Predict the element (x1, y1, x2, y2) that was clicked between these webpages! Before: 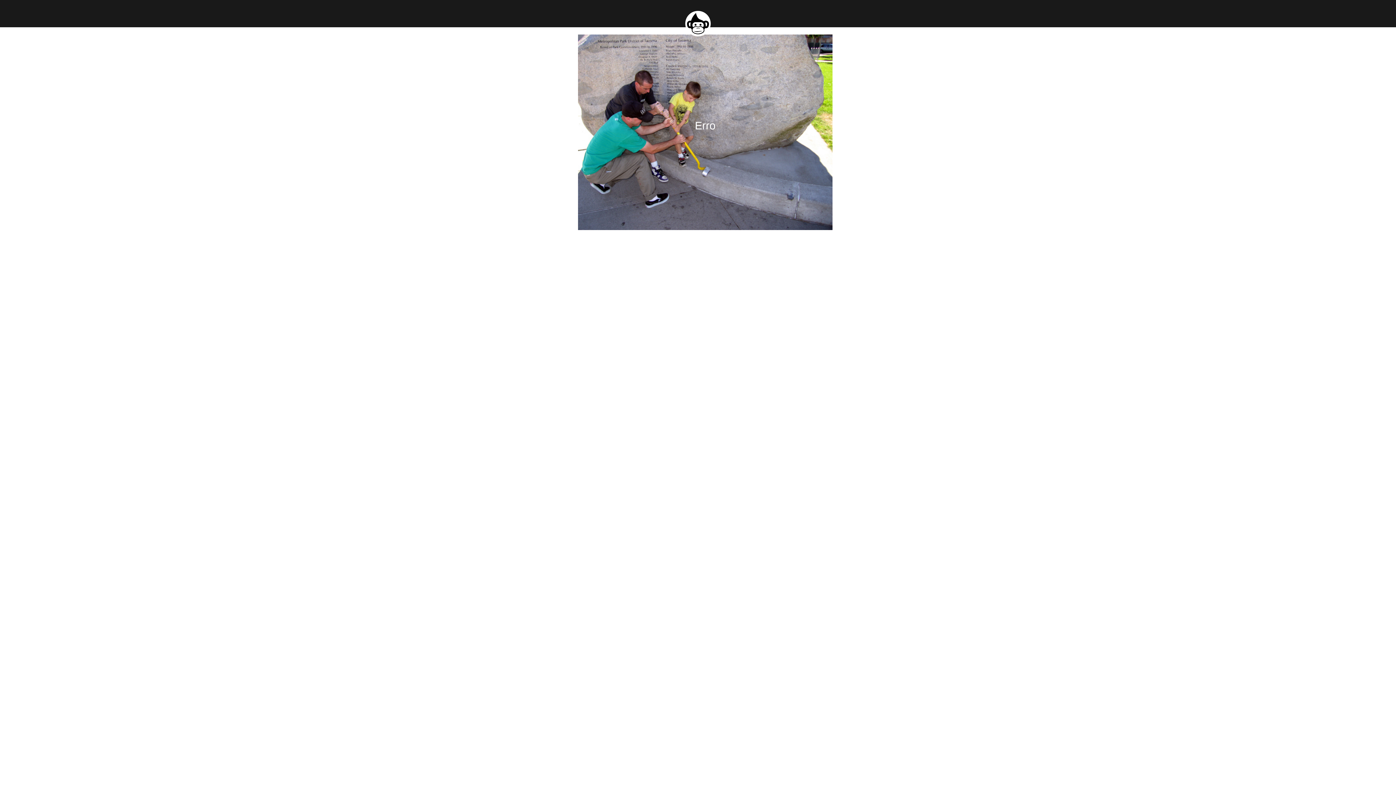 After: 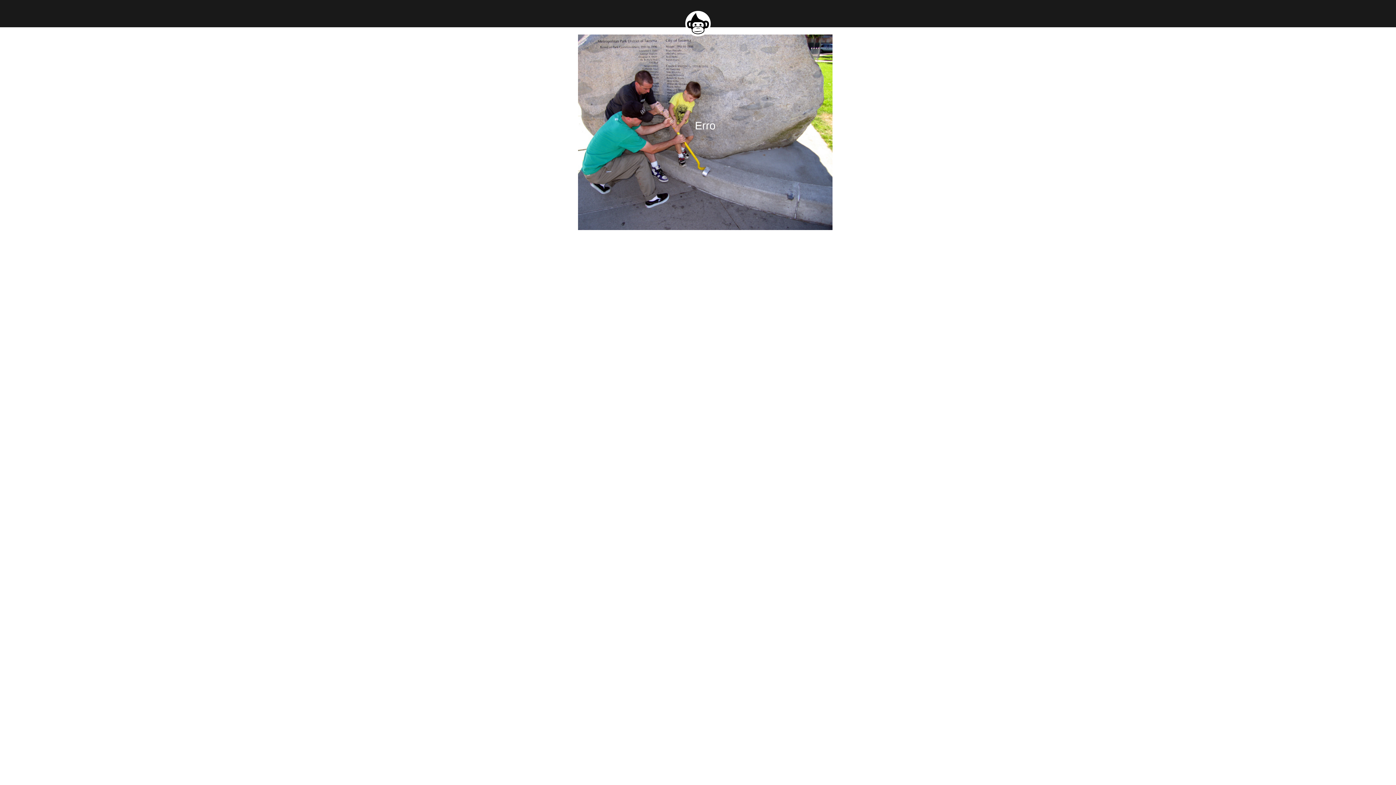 Action: bbox: (685, 31, 710, 37)